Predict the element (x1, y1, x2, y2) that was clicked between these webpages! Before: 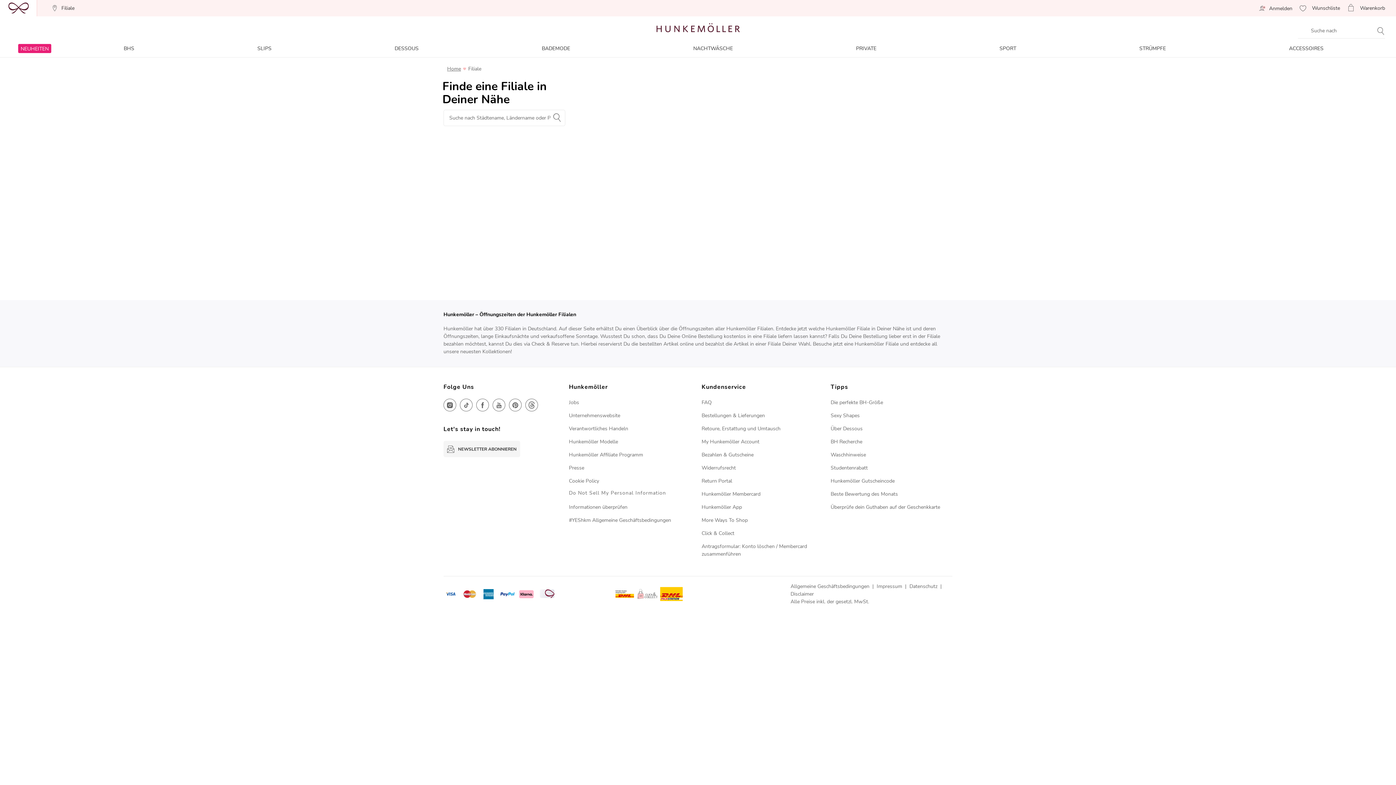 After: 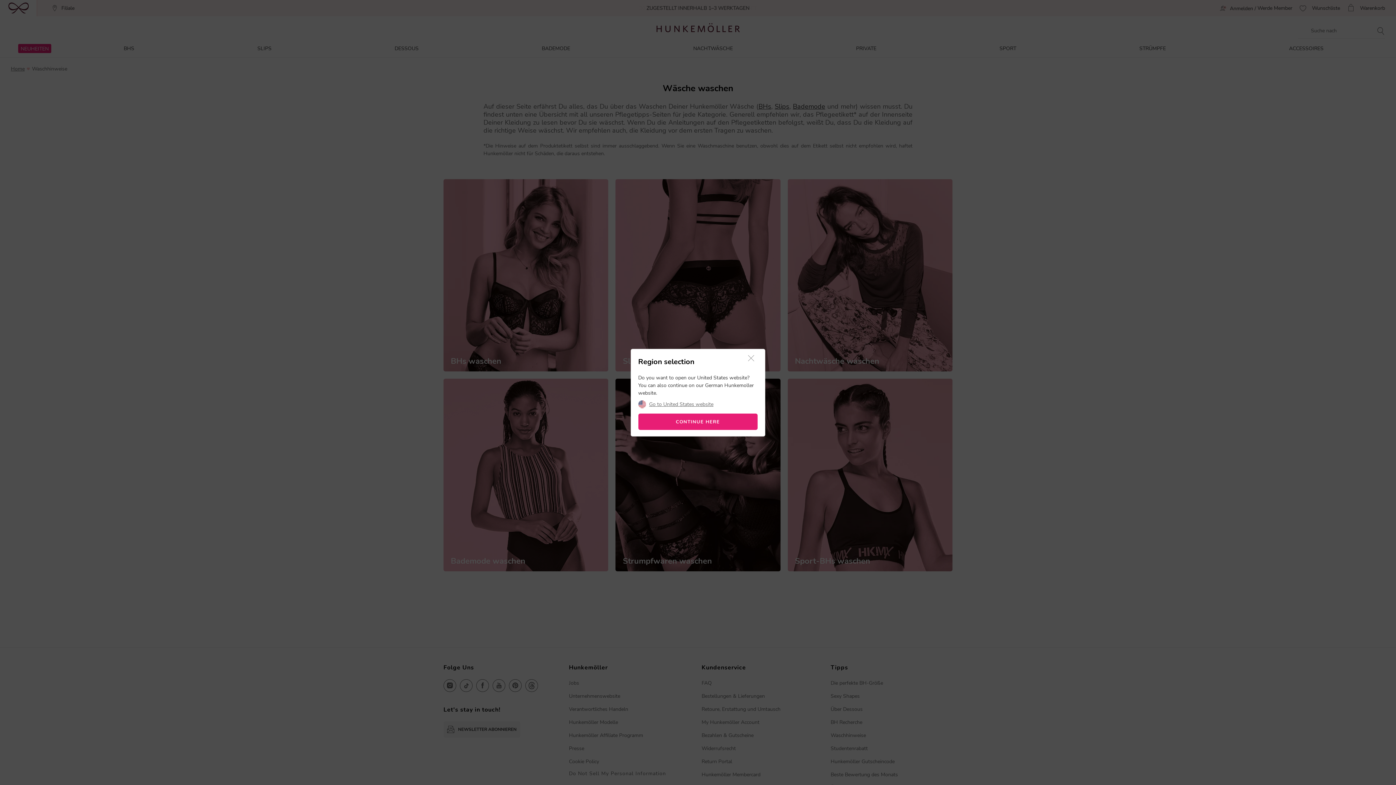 Action: bbox: (830, 451, 866, 458) label: Waschhinweise